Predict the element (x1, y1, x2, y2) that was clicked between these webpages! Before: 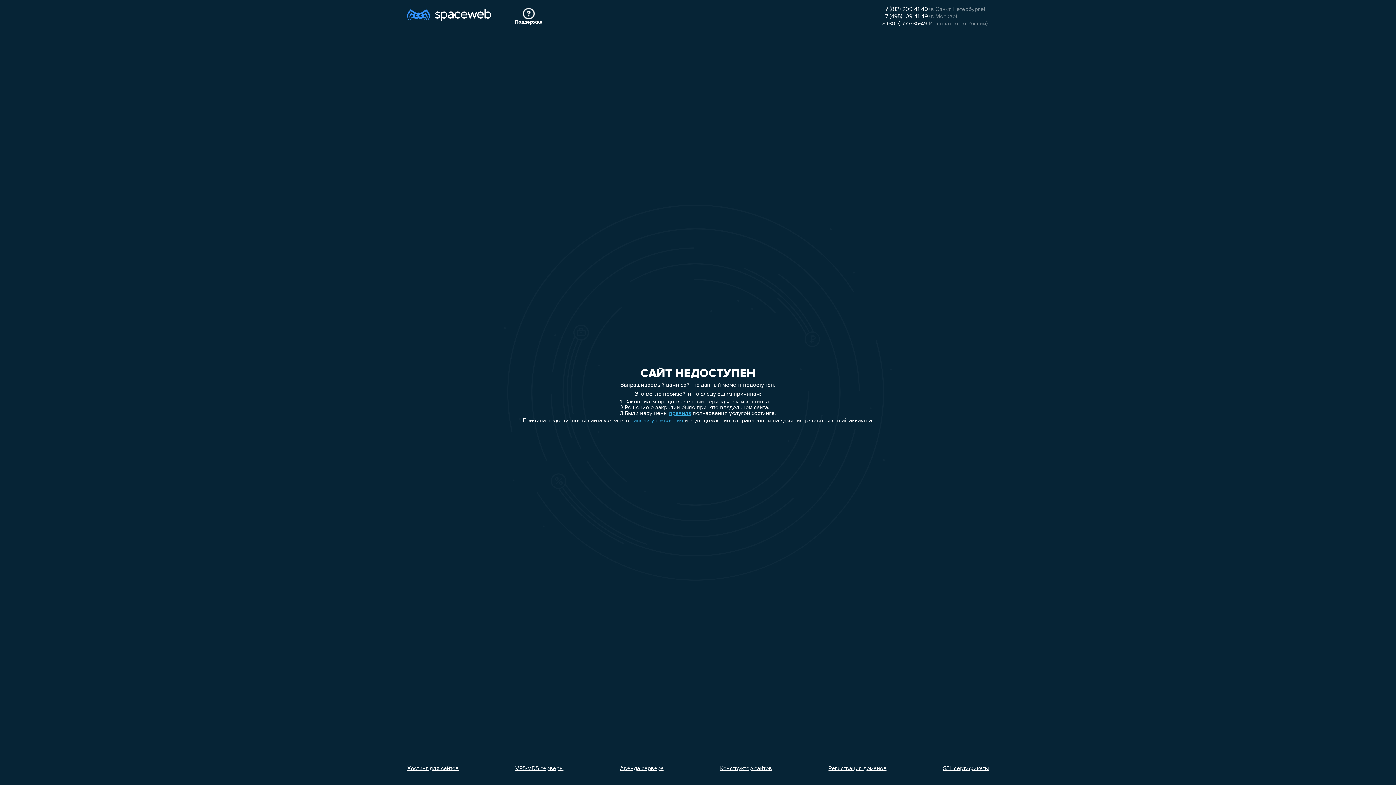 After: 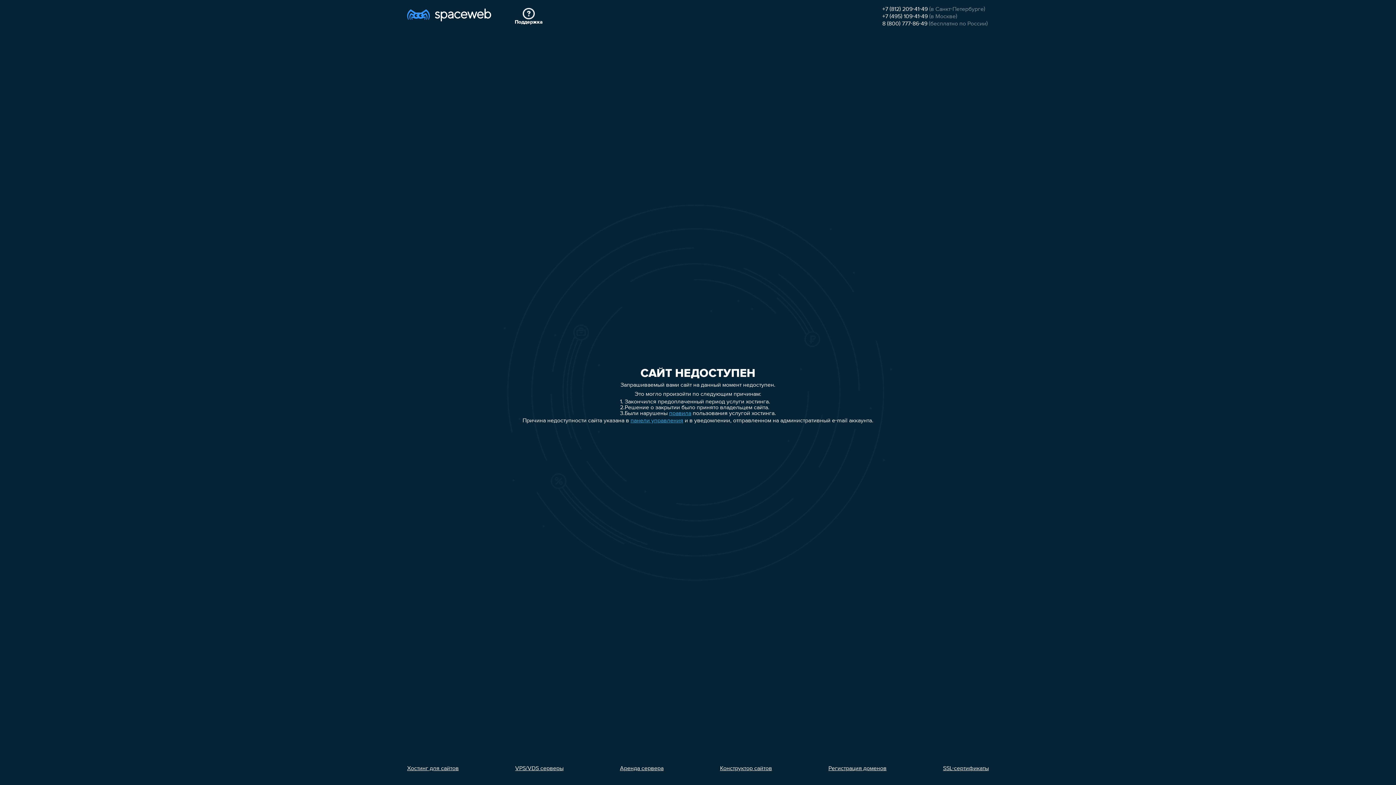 Action: bbox: (720, 766, 772, 772) label: Конструктор сайтов